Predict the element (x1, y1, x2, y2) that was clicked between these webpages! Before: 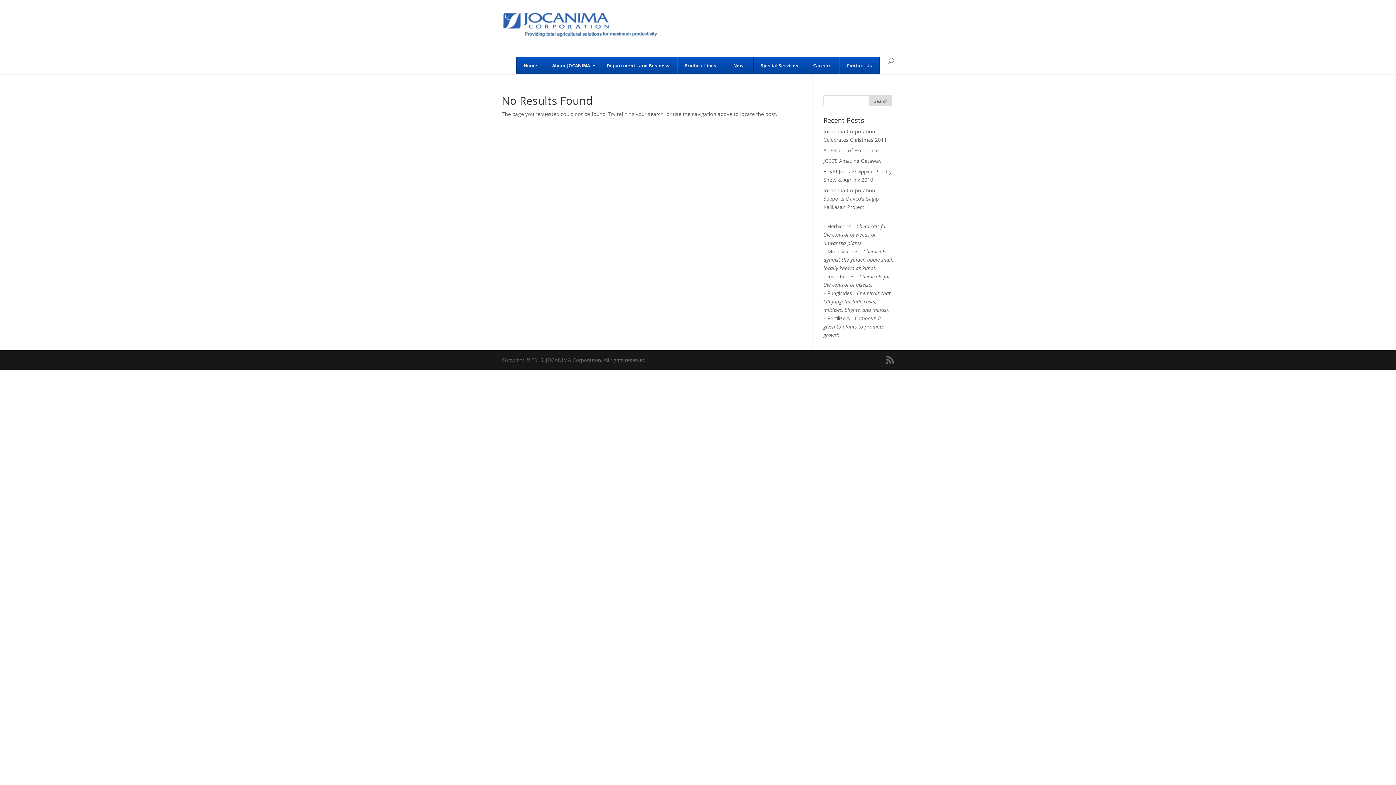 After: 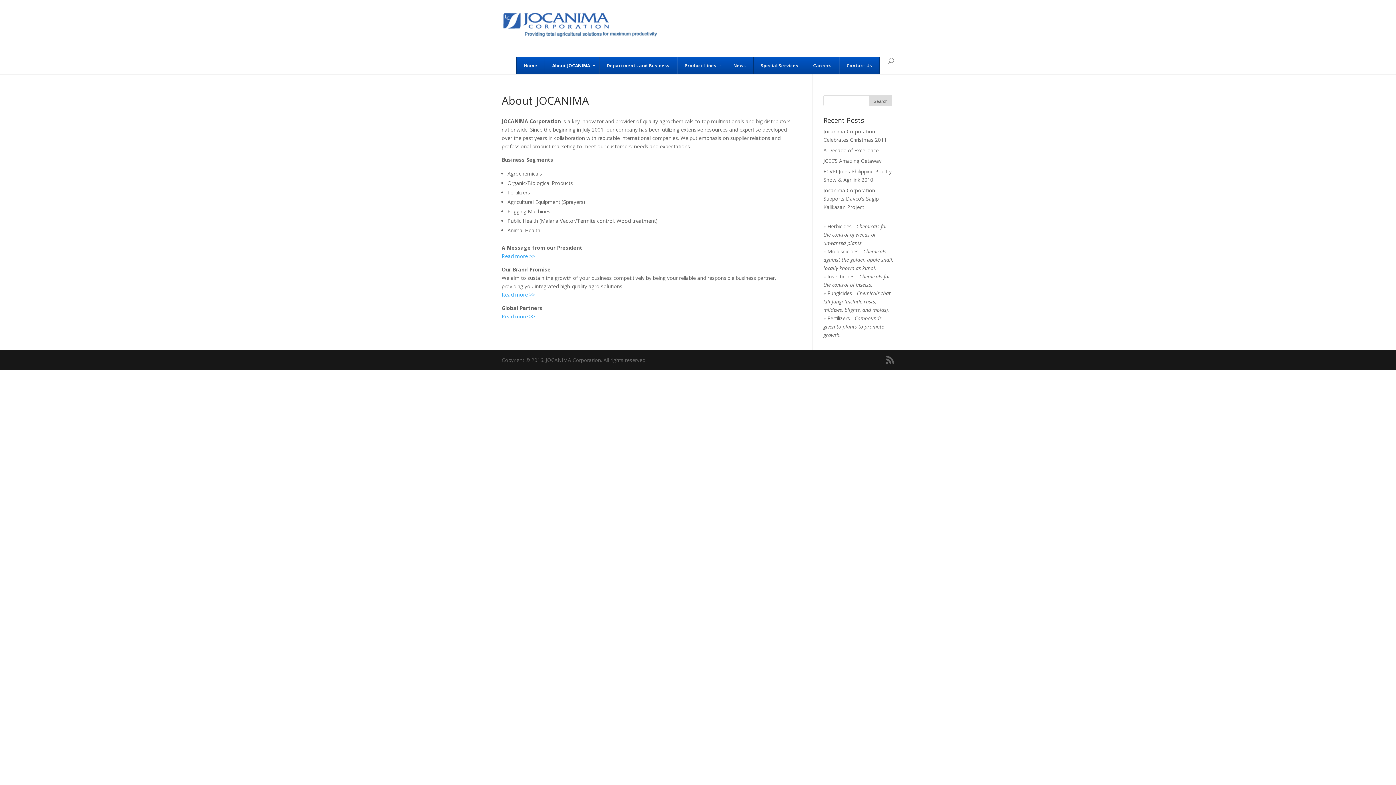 Action: label: About JOCANIMA bbox: (544, 57, 599, 73)